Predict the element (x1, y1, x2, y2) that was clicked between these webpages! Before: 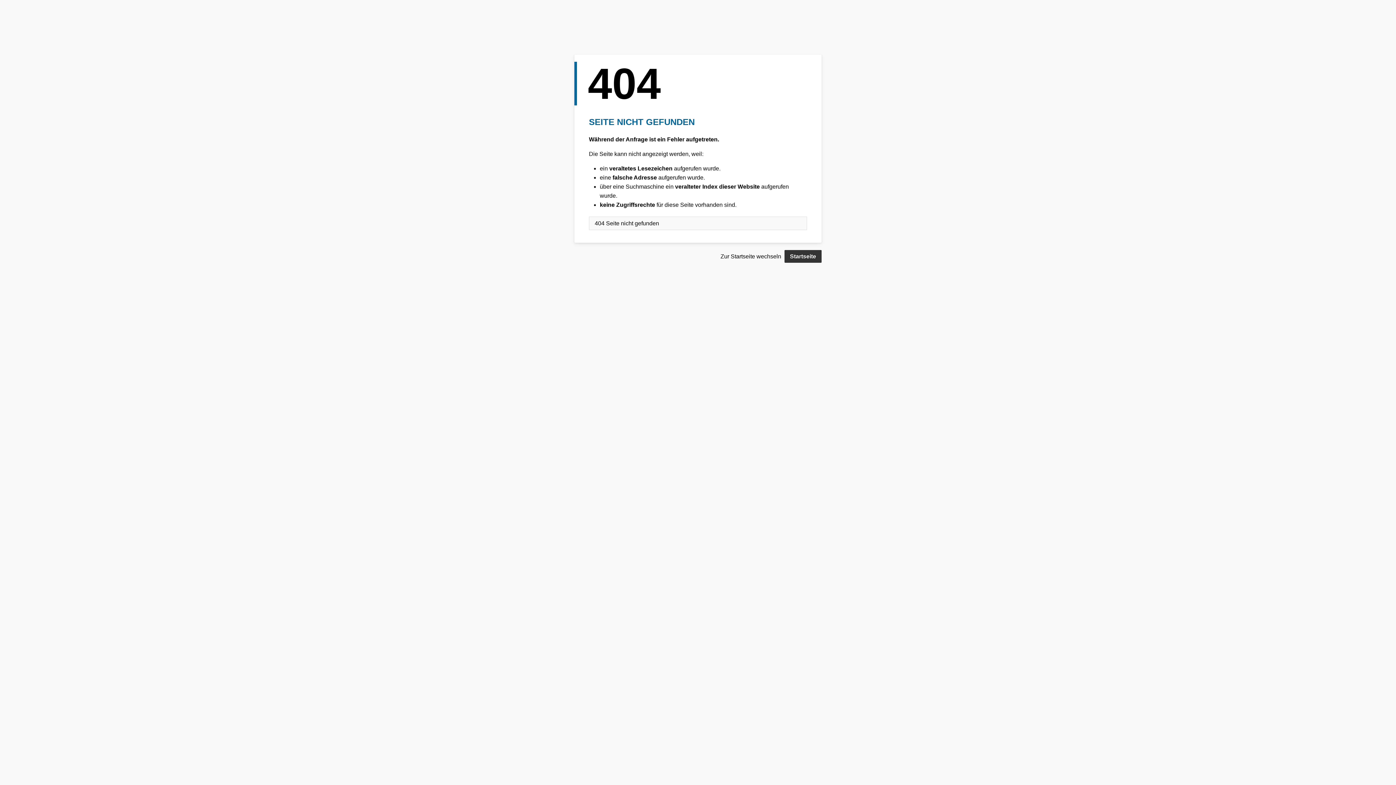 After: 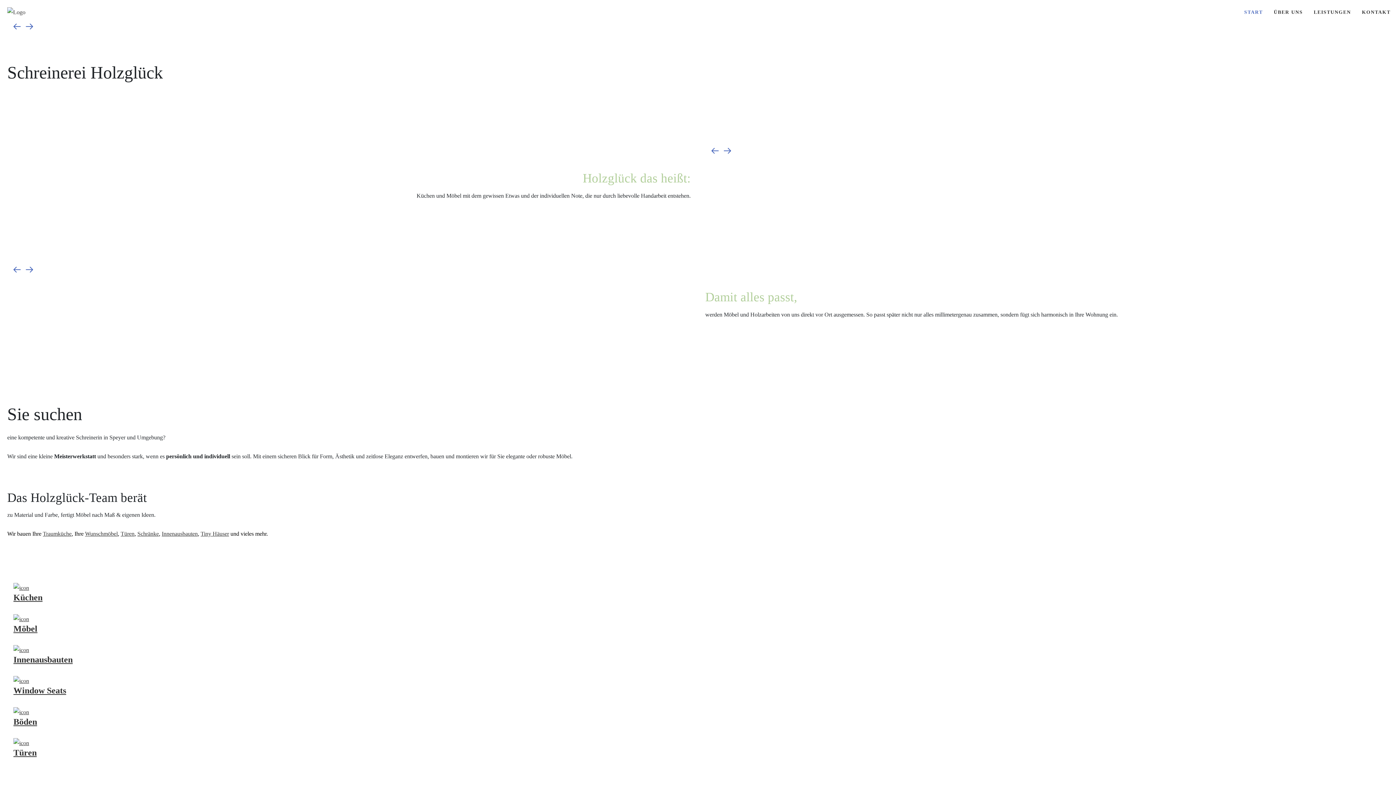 Action: bbox: (784, 250, 821, 262) label: Startseite